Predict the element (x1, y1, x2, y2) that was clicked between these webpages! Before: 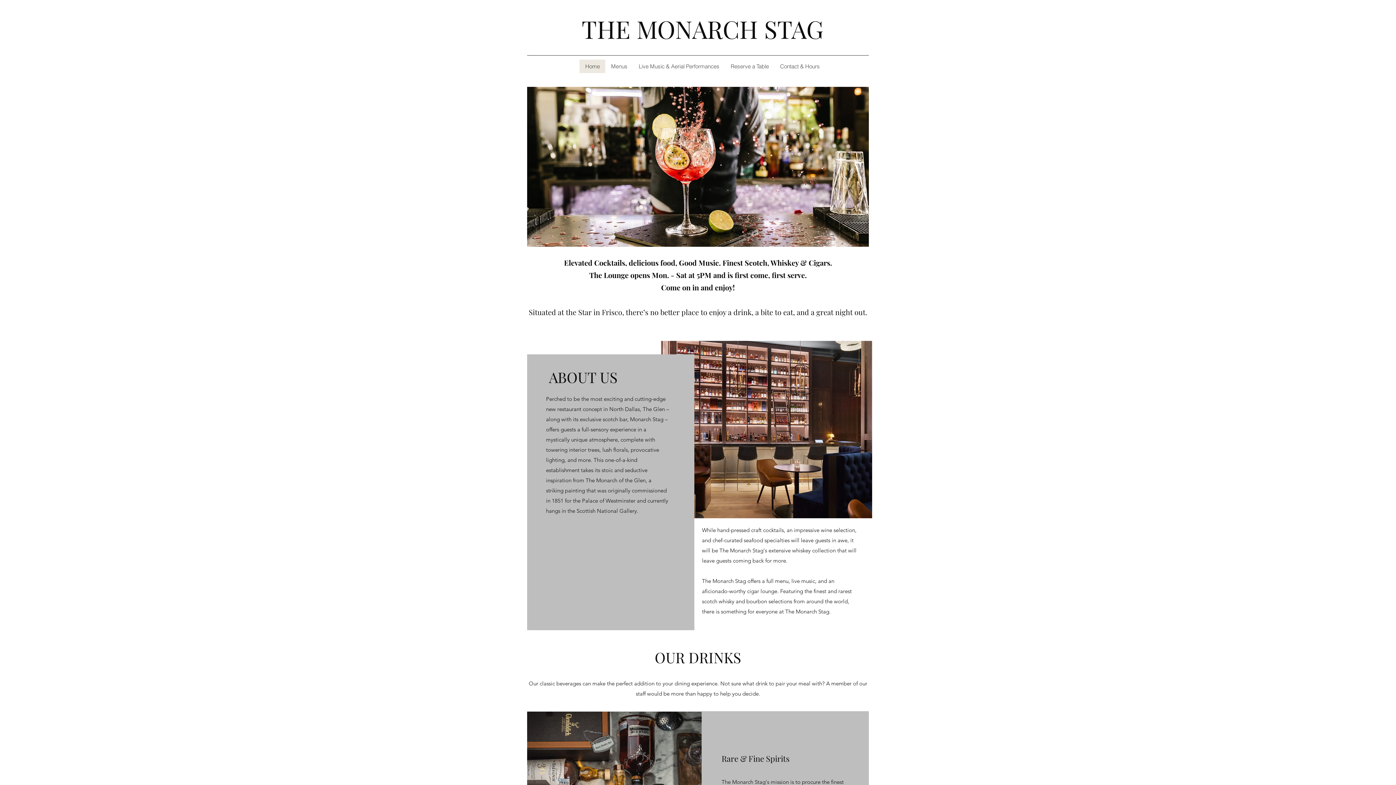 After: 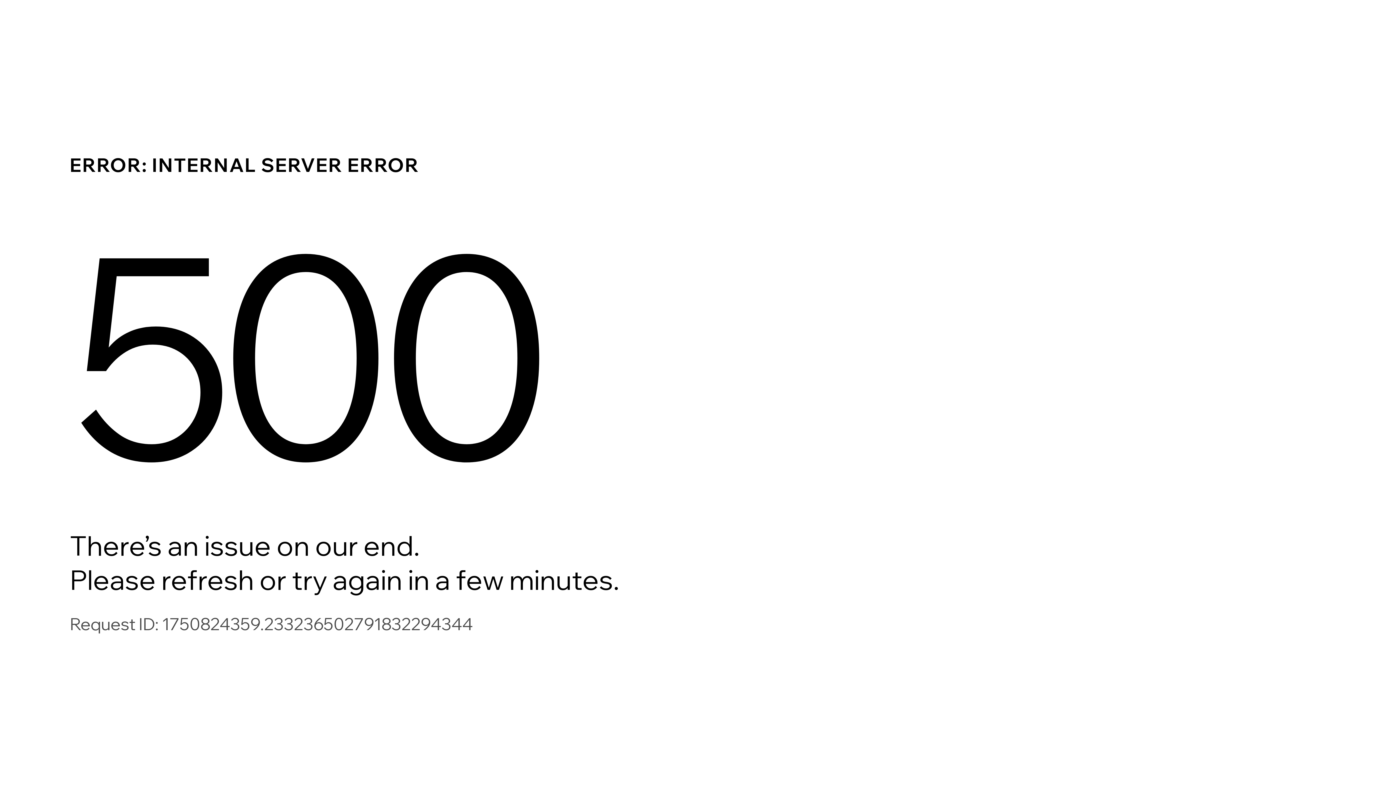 Action: bbox: (725, 59, 774, 73) label: Reserve a Table